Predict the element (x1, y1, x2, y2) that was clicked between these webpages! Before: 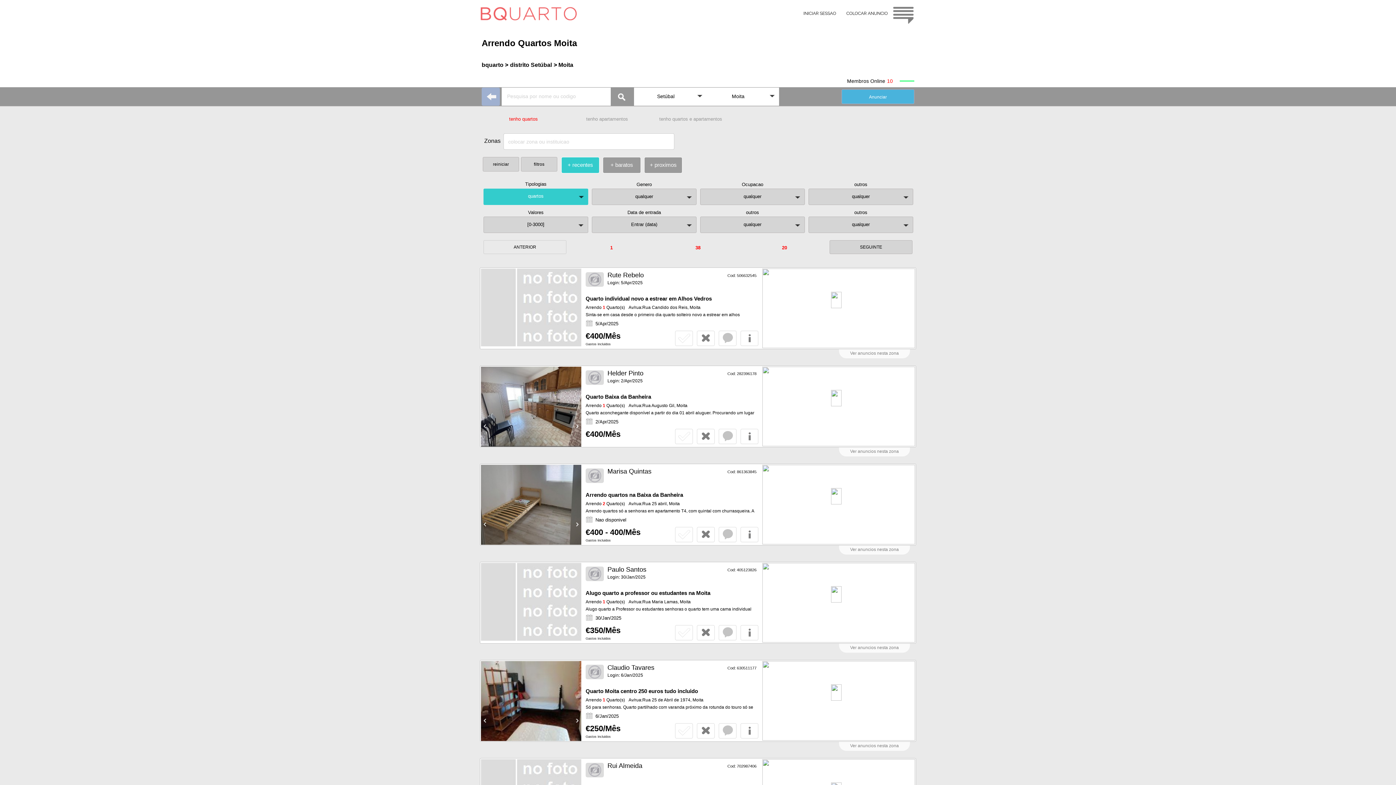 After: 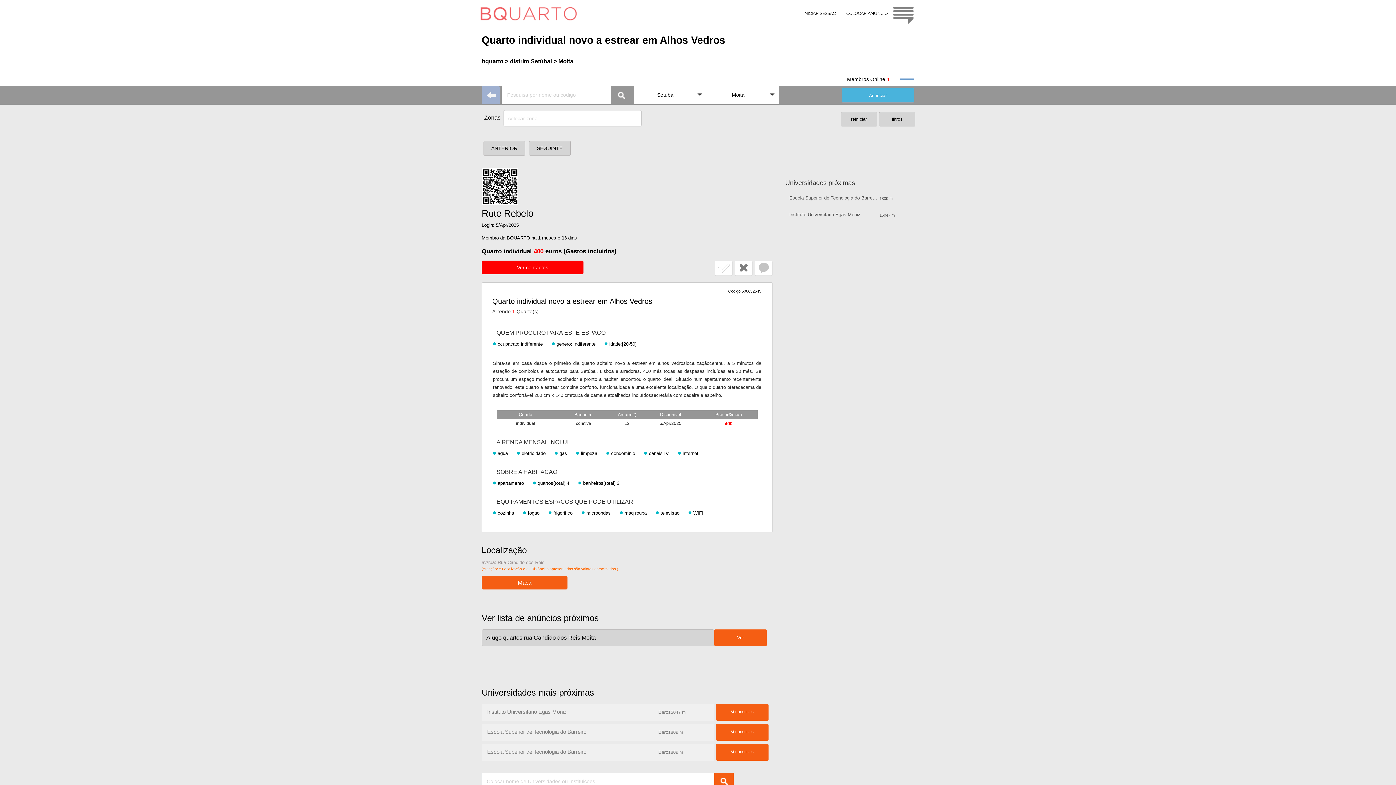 Action: bbox: (481, 87, 500, 105)